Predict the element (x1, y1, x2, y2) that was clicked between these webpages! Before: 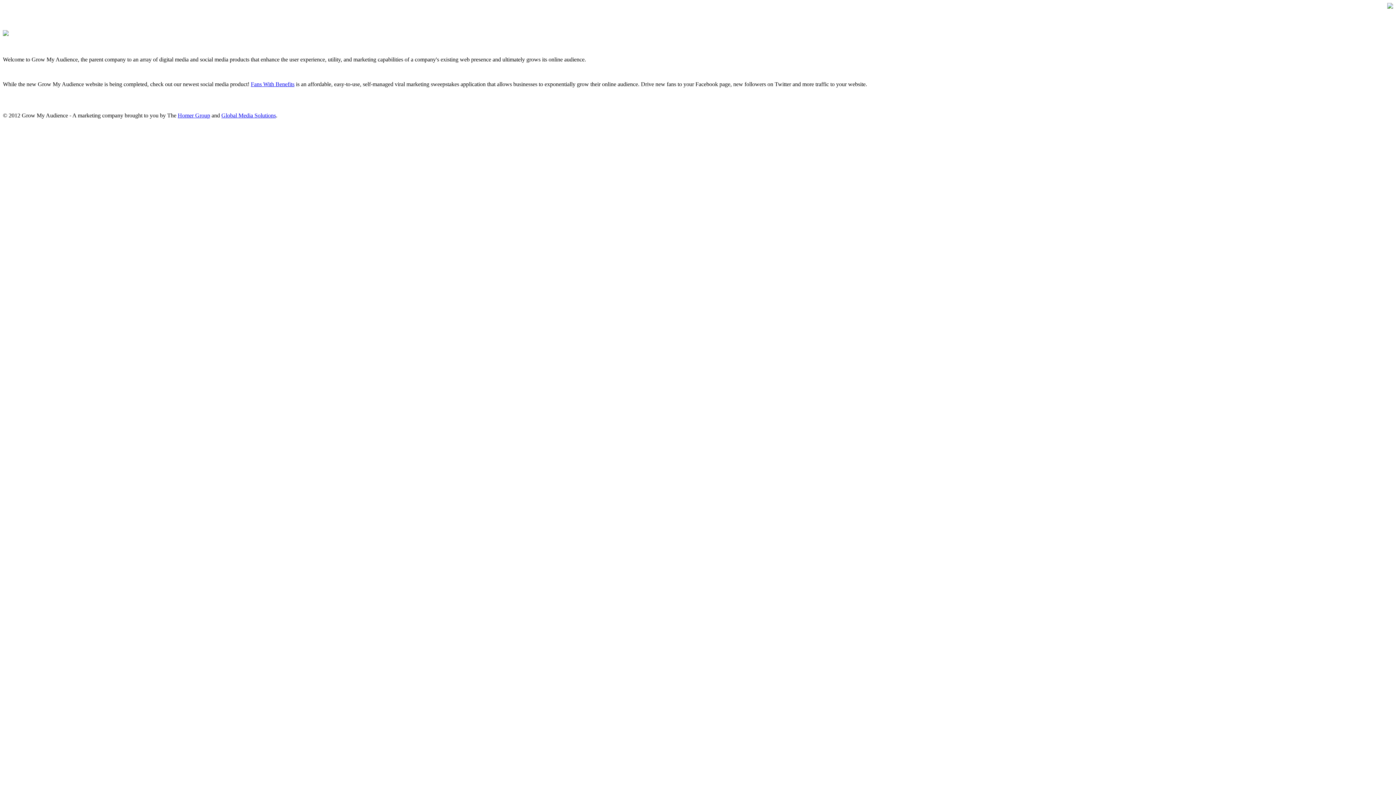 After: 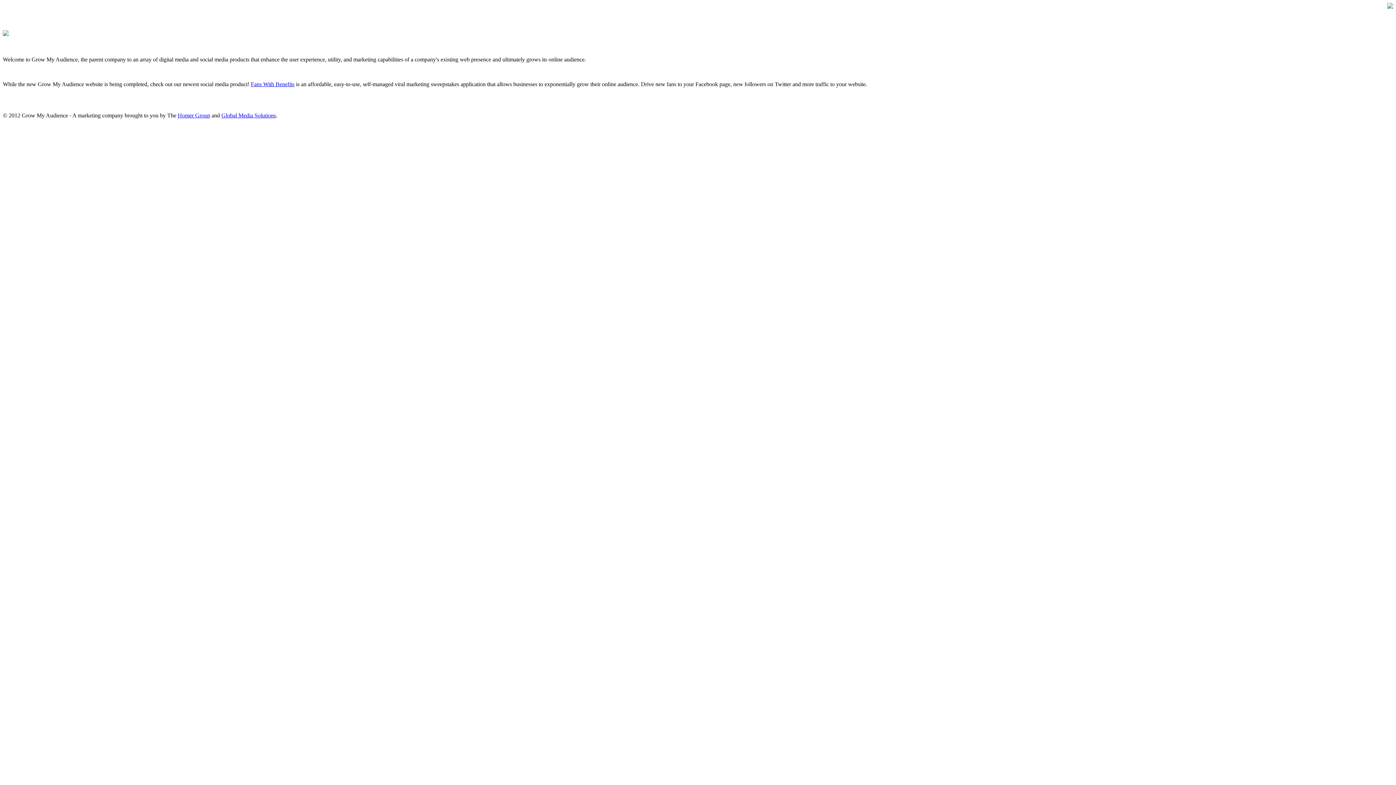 Action: bbox: (177, 112, 210, 118) label: Homer Group